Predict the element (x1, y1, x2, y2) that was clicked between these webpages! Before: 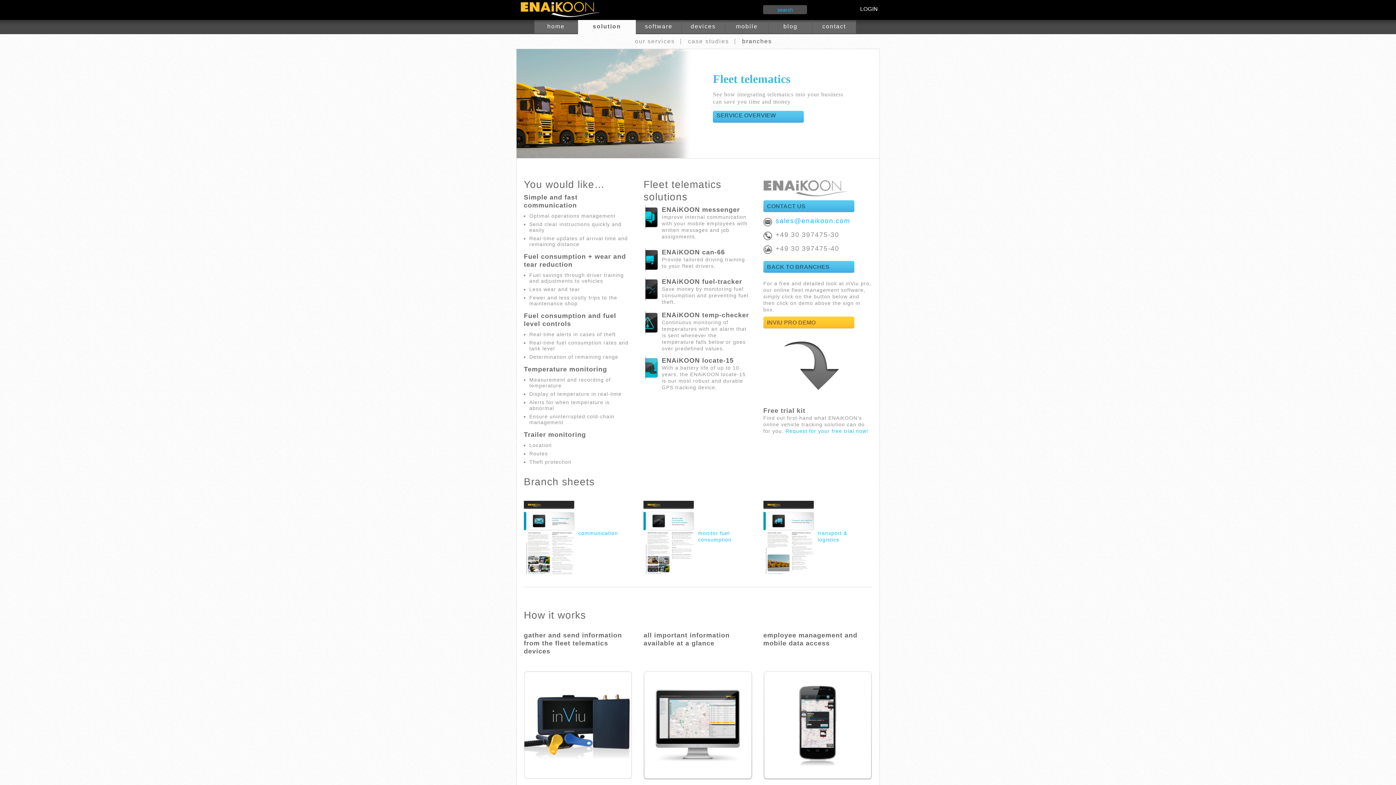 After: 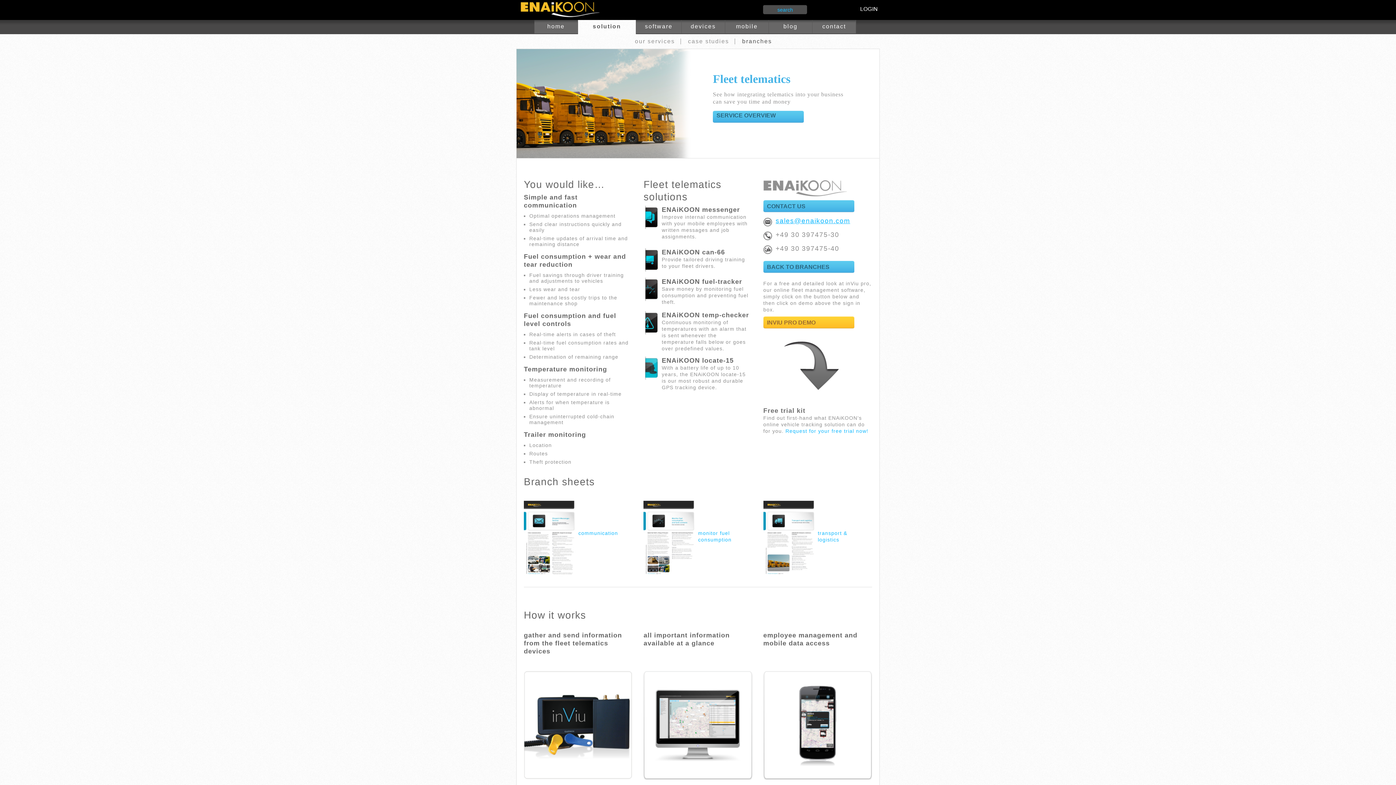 Action: bbox: (775, 217, 850, 224) label: sales@enaikoon.com